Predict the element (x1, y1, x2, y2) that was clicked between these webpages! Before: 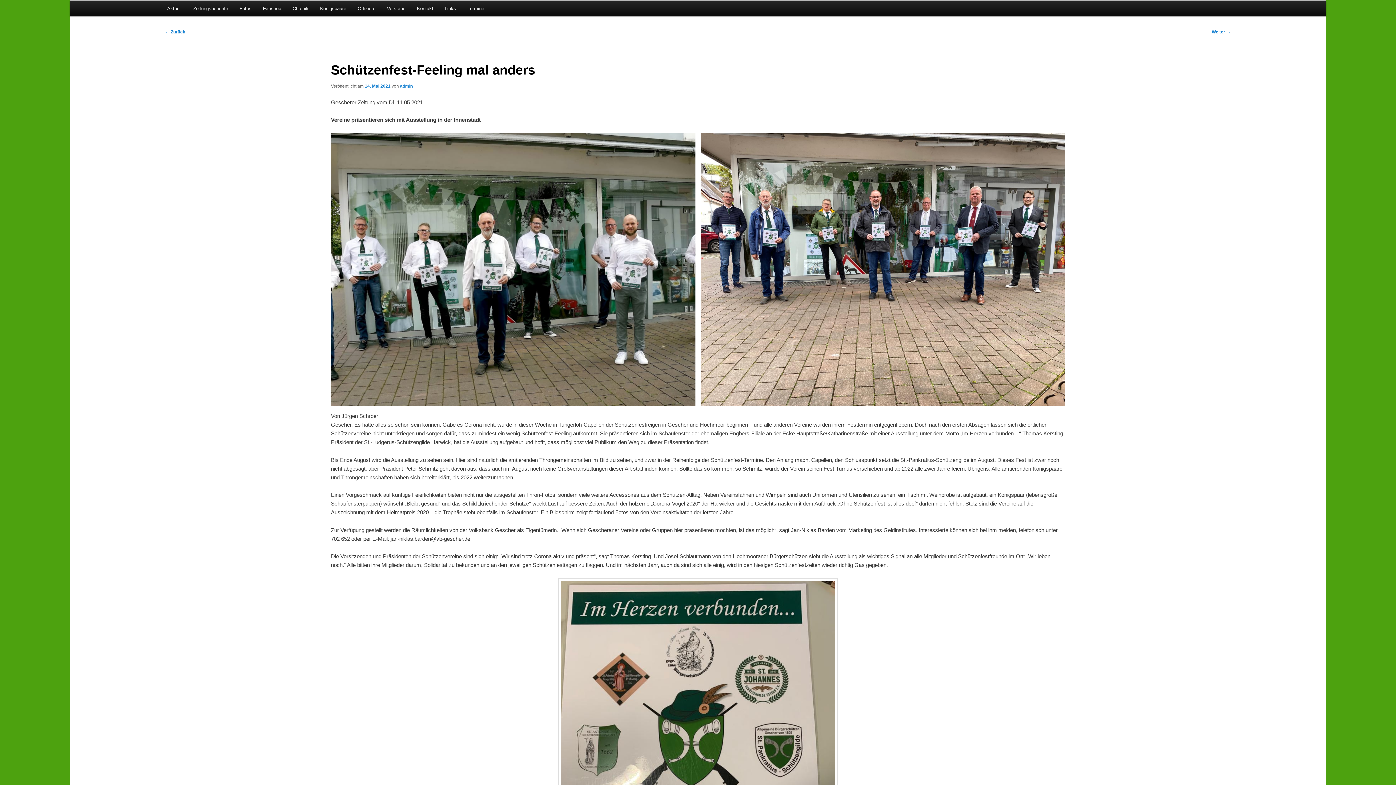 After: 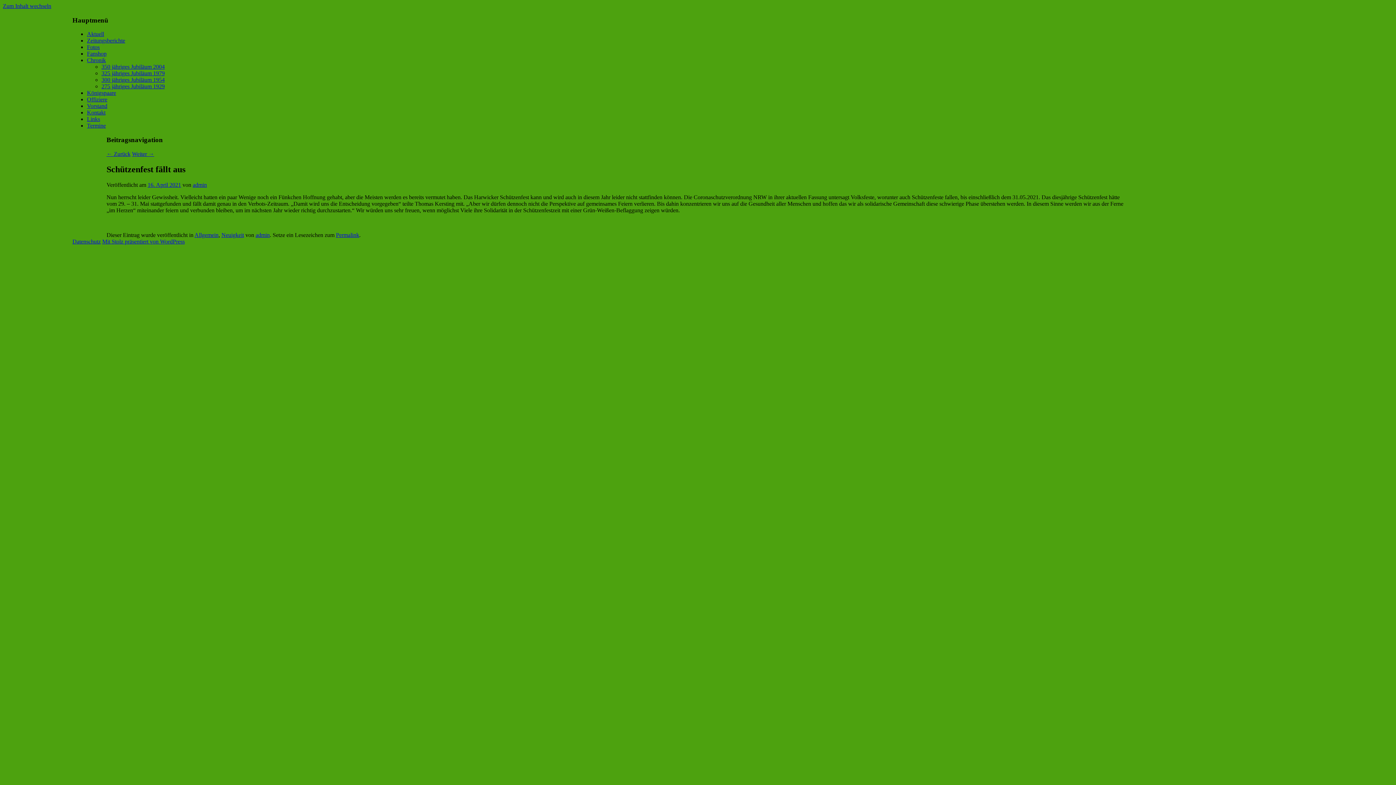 Action: label: ← Zurück bbox: (165, 29, 185, 34)